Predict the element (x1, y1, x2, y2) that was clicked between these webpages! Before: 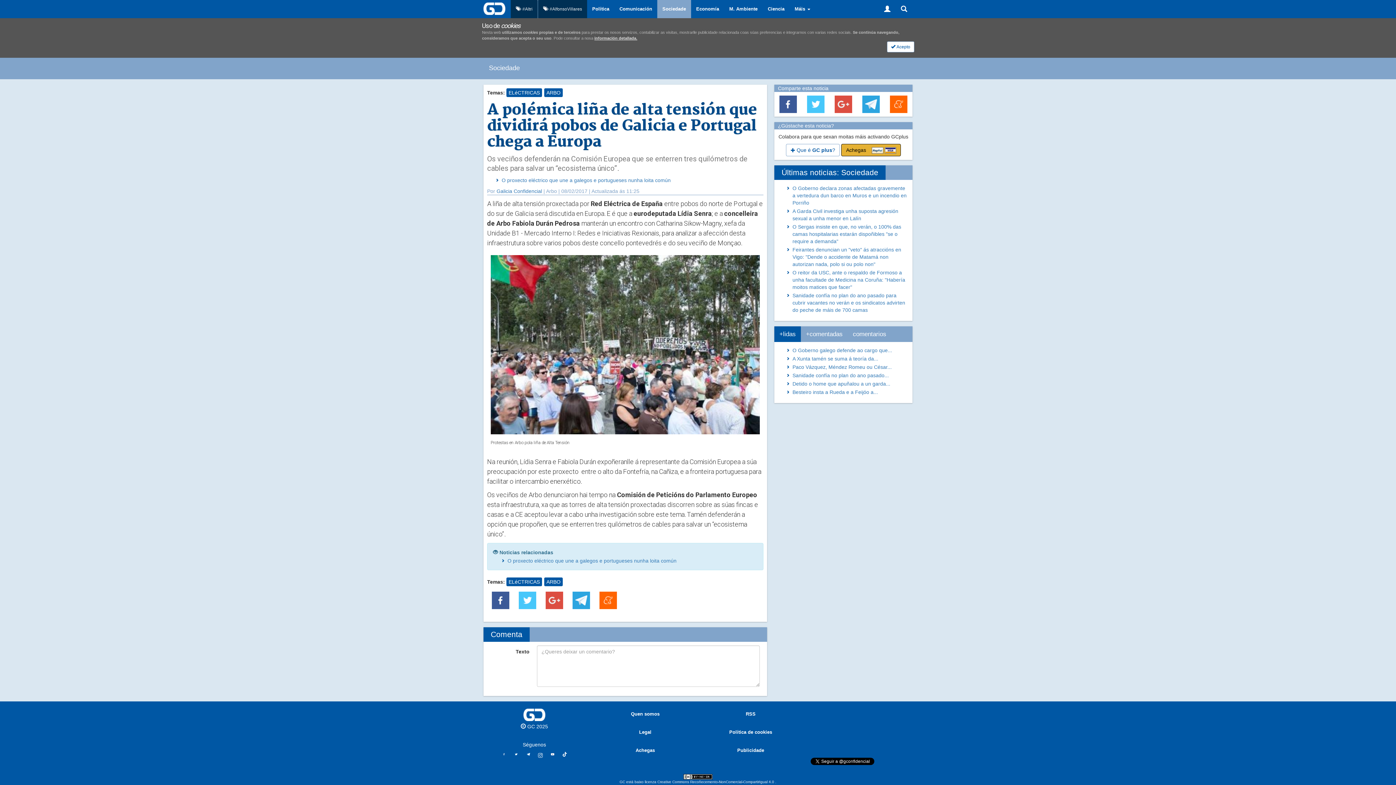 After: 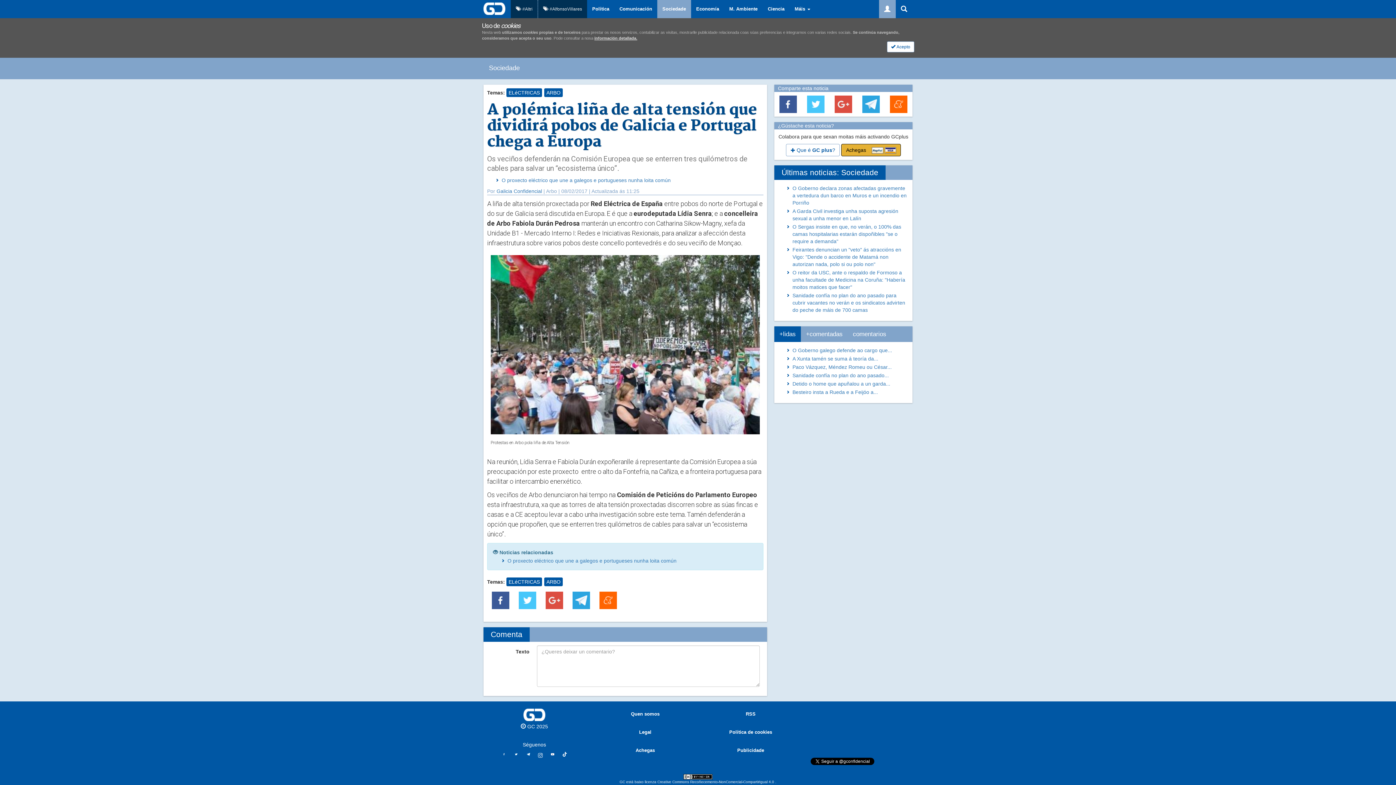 Action: bbox: (879, 0, 896, 19)